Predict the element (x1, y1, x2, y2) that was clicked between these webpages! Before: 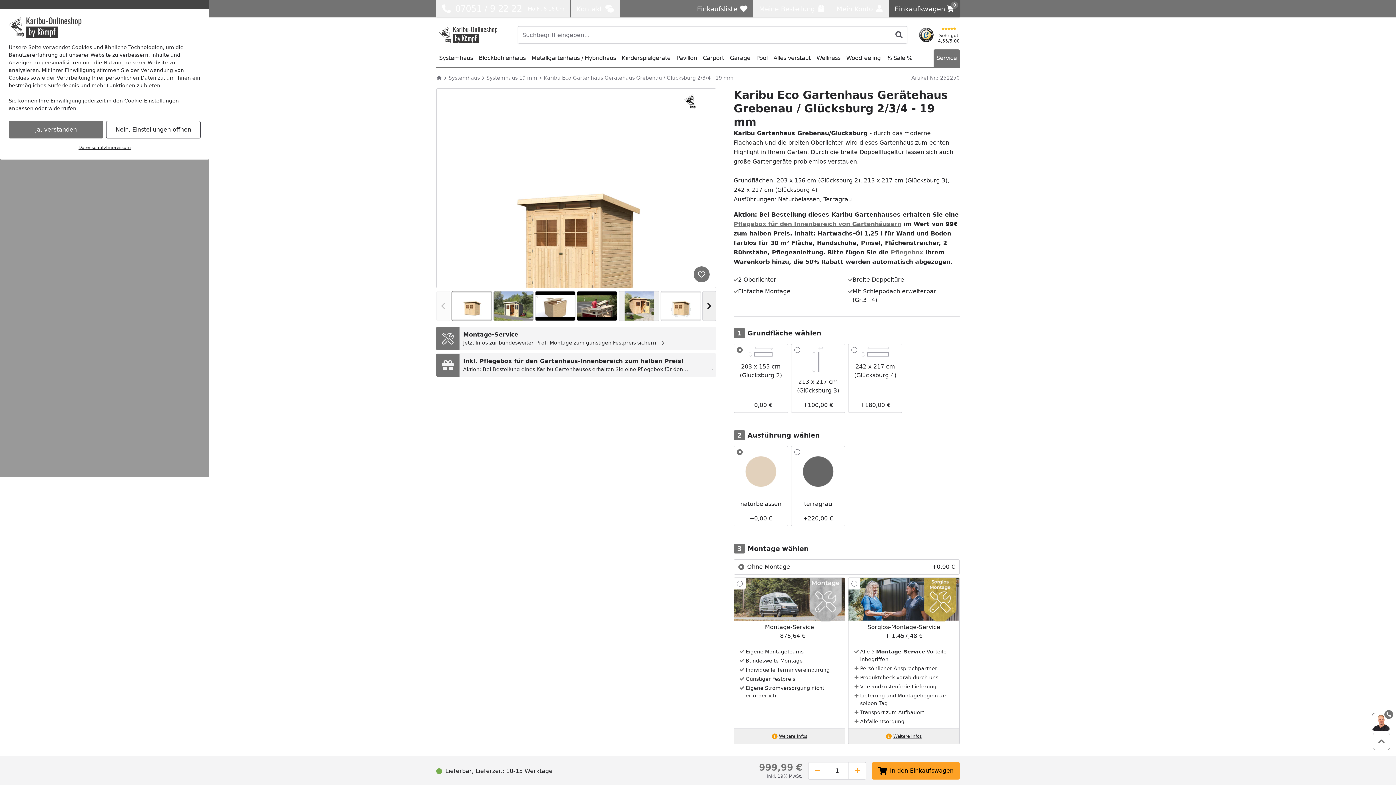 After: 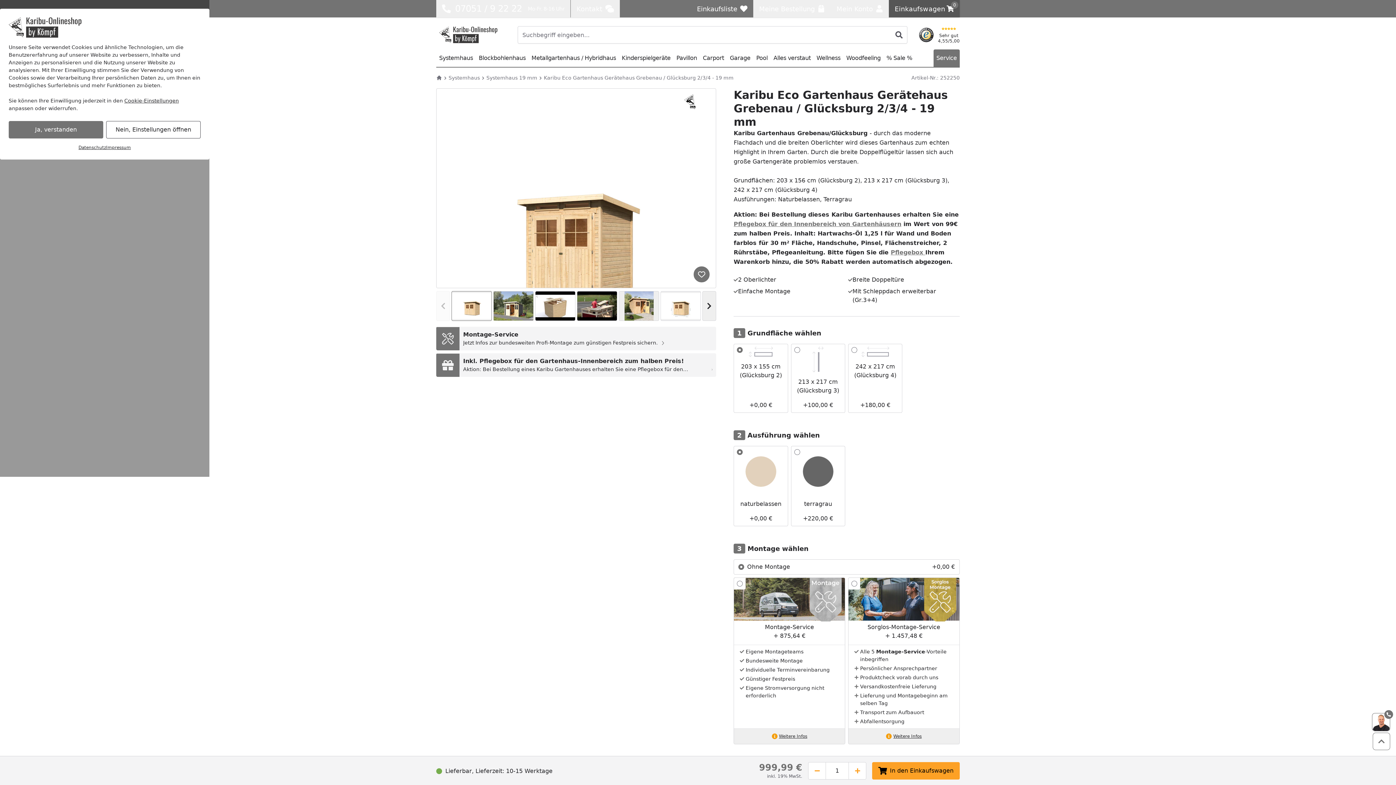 Action: bbox: (693, 265, 710, 283)